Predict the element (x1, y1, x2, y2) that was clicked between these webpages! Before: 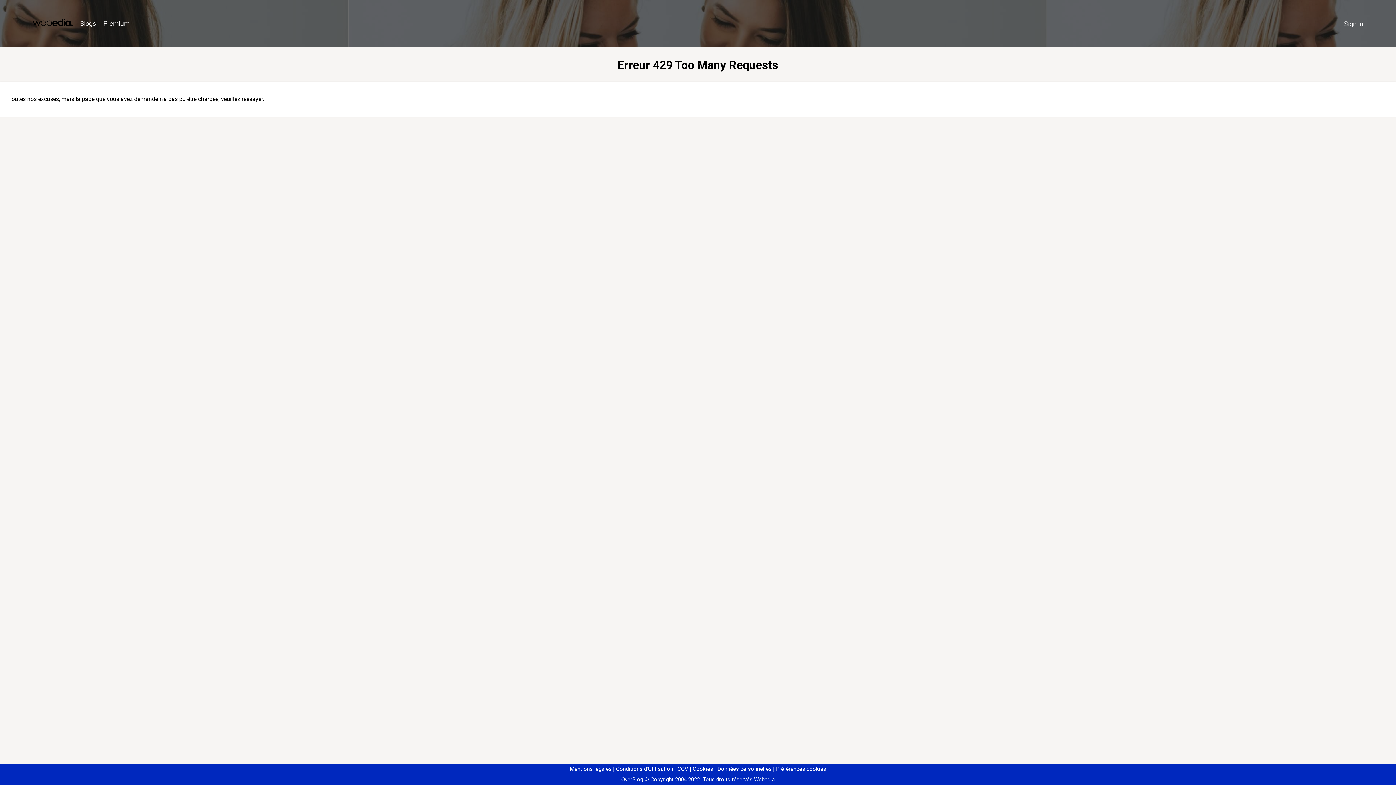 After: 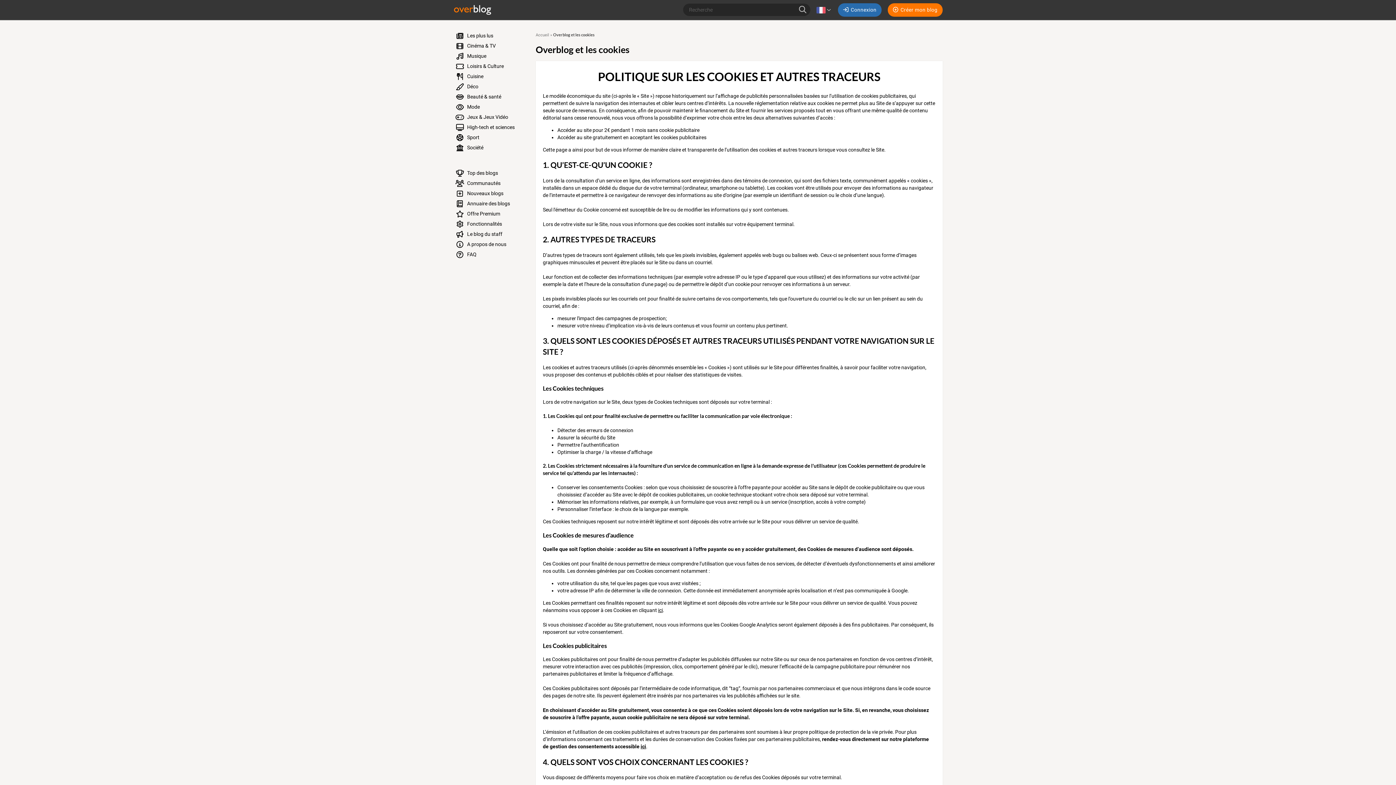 Action: bbox: (690, 766, 713, 772) label: Cookies